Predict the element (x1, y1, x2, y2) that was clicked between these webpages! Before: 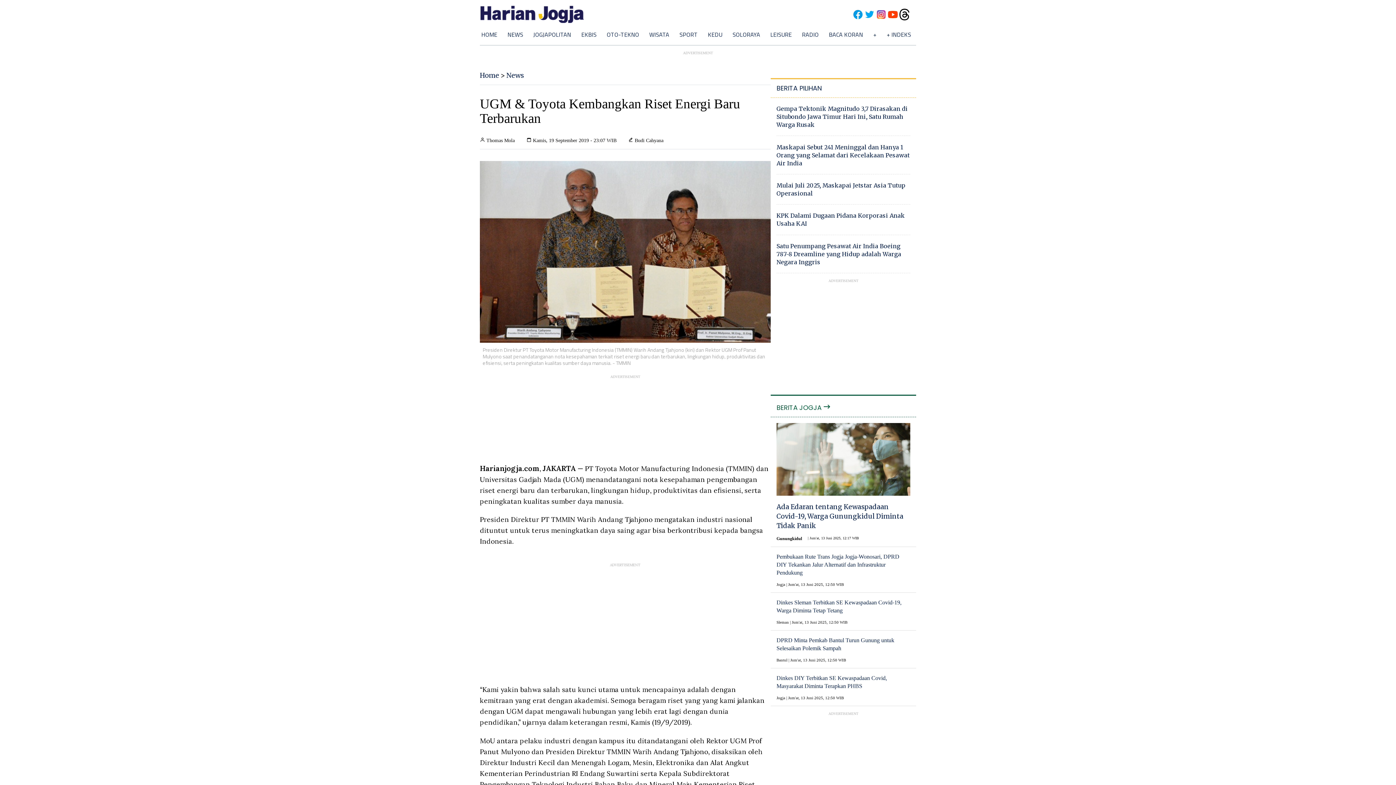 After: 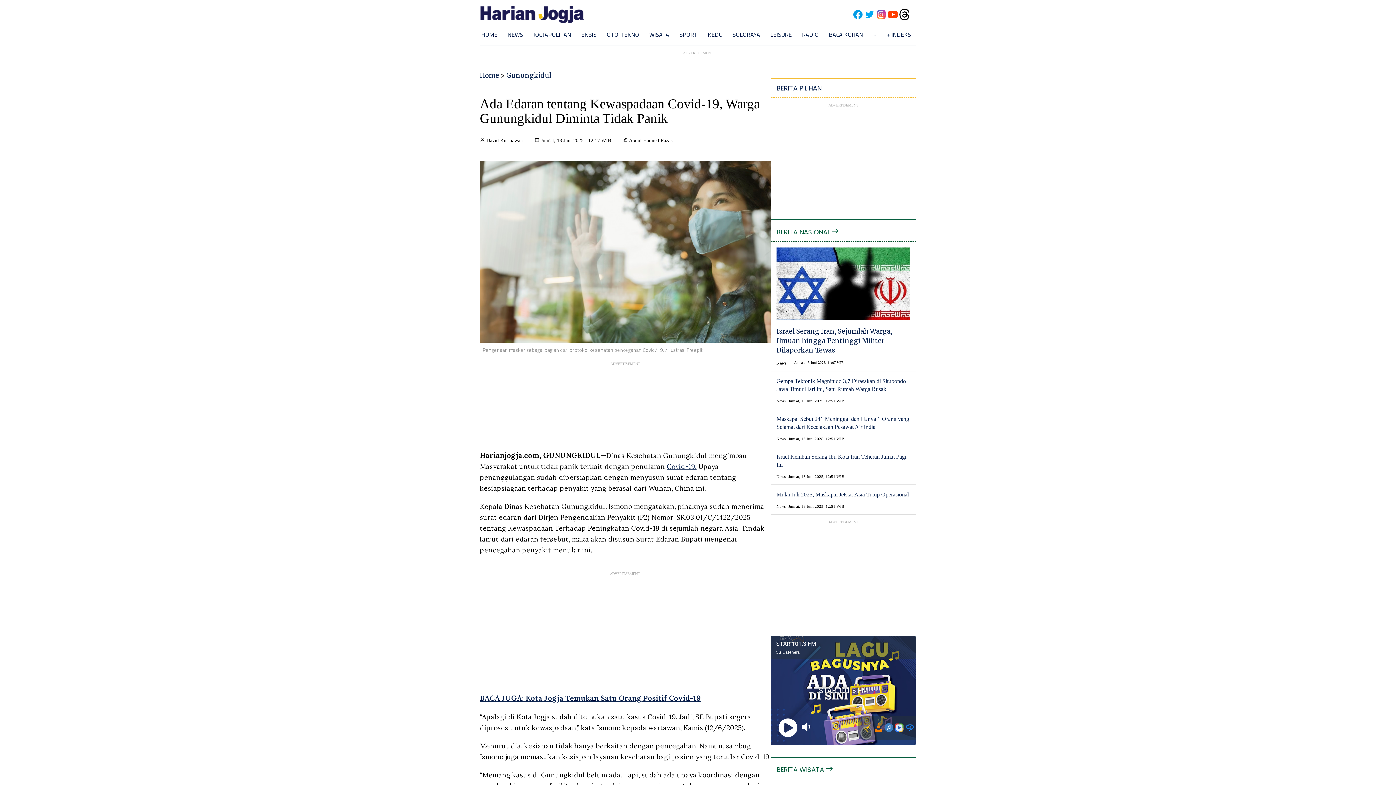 Action: bbox: (770, 423, 916, 496)